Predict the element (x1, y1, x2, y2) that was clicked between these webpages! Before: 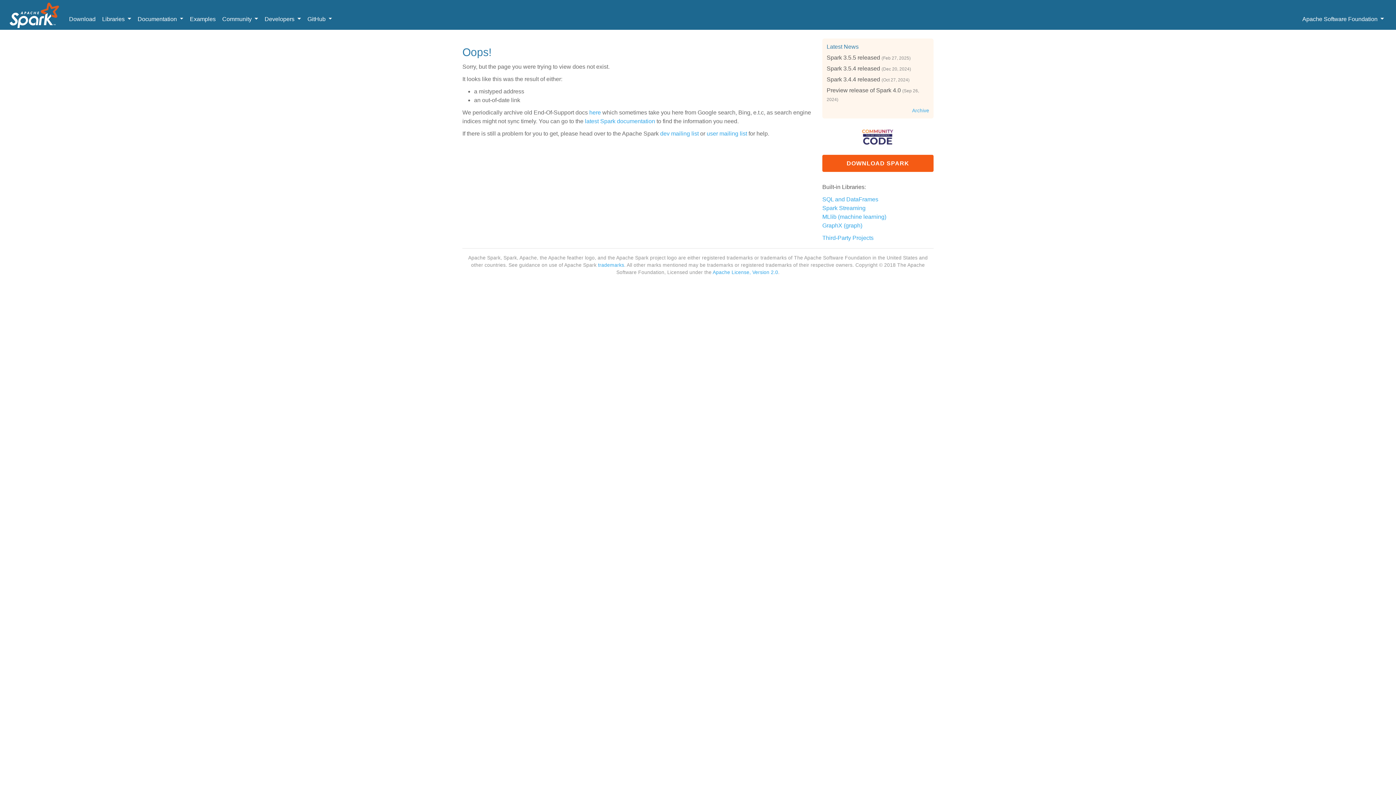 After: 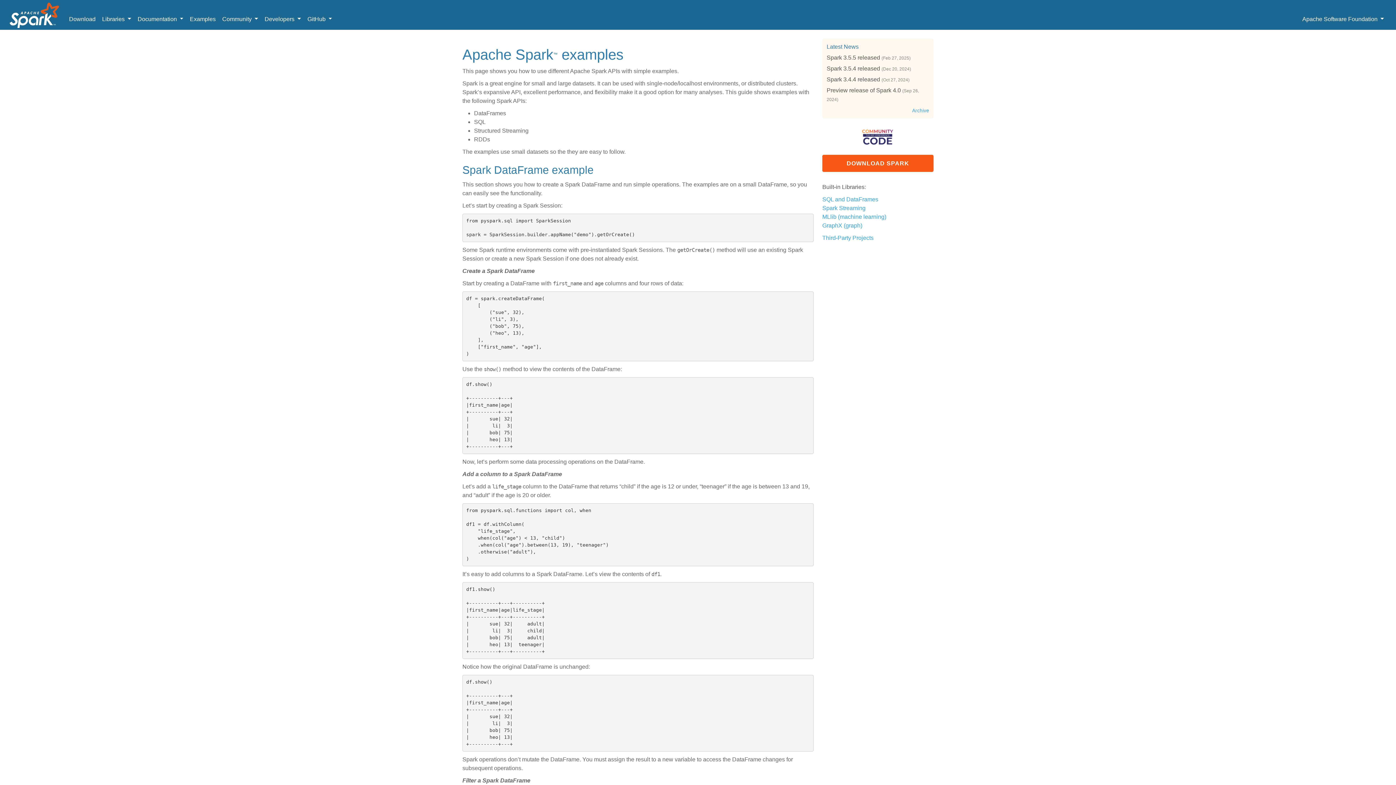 Action: label: Examples bbox: (186, 12, 219, 26)